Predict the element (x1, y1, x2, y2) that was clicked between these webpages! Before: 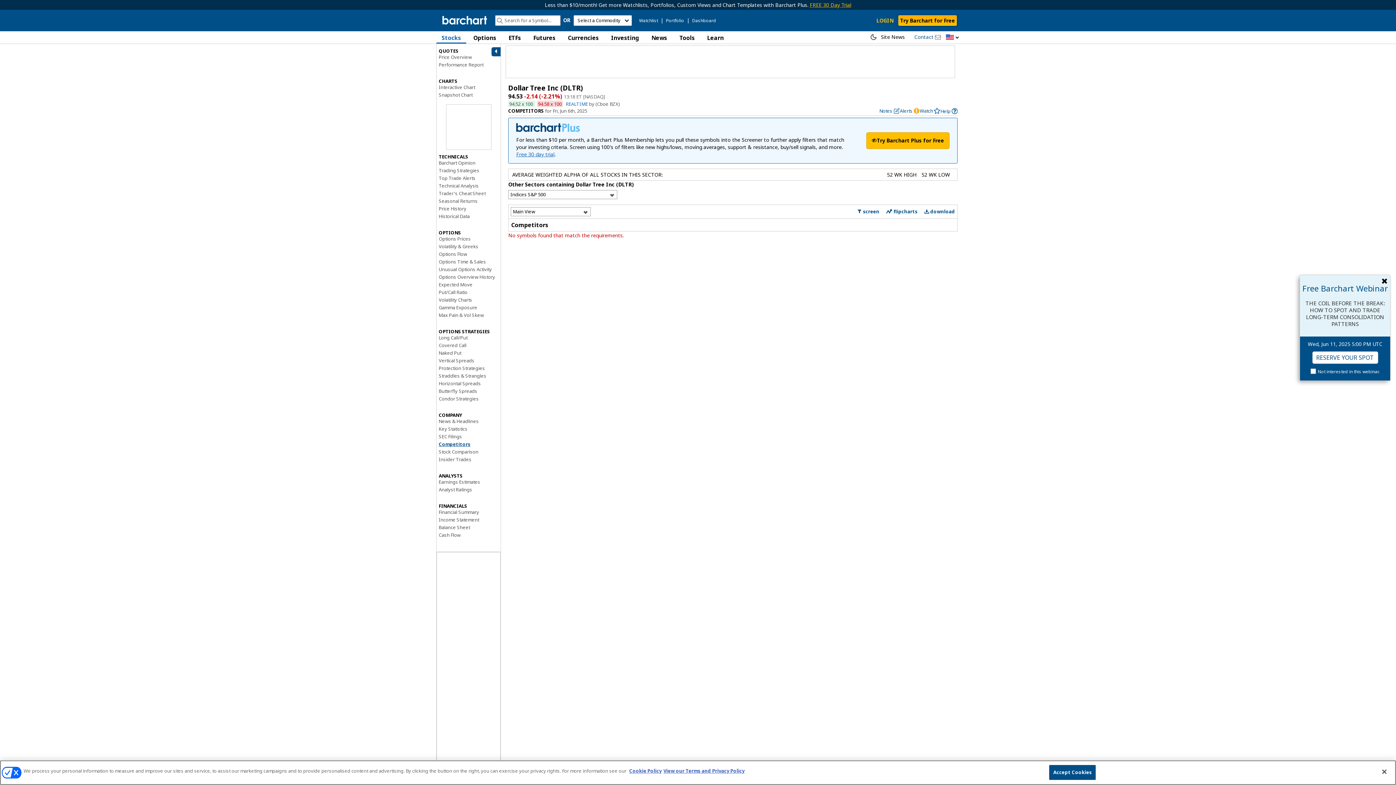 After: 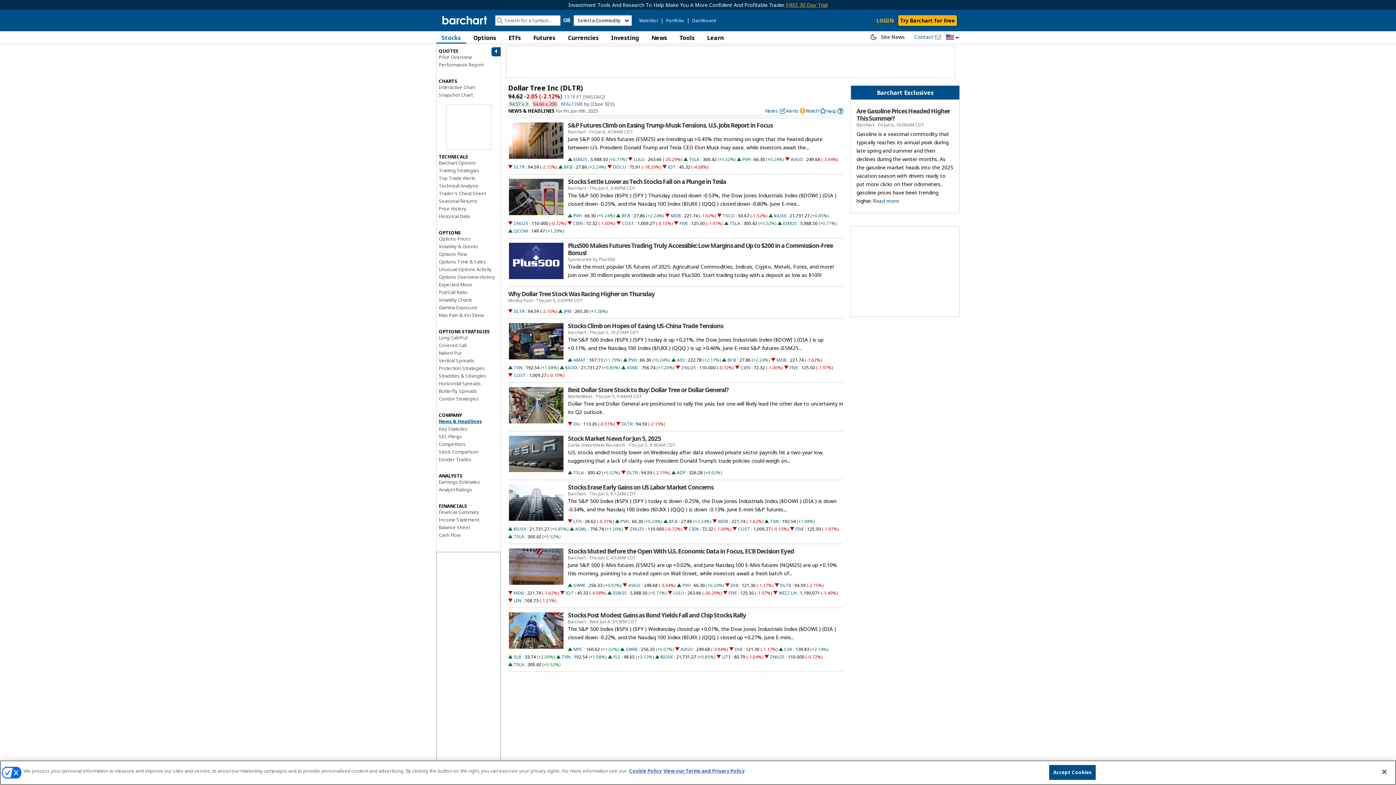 Action: bbox: (438, 418, 478, 424) label: News & Headlines